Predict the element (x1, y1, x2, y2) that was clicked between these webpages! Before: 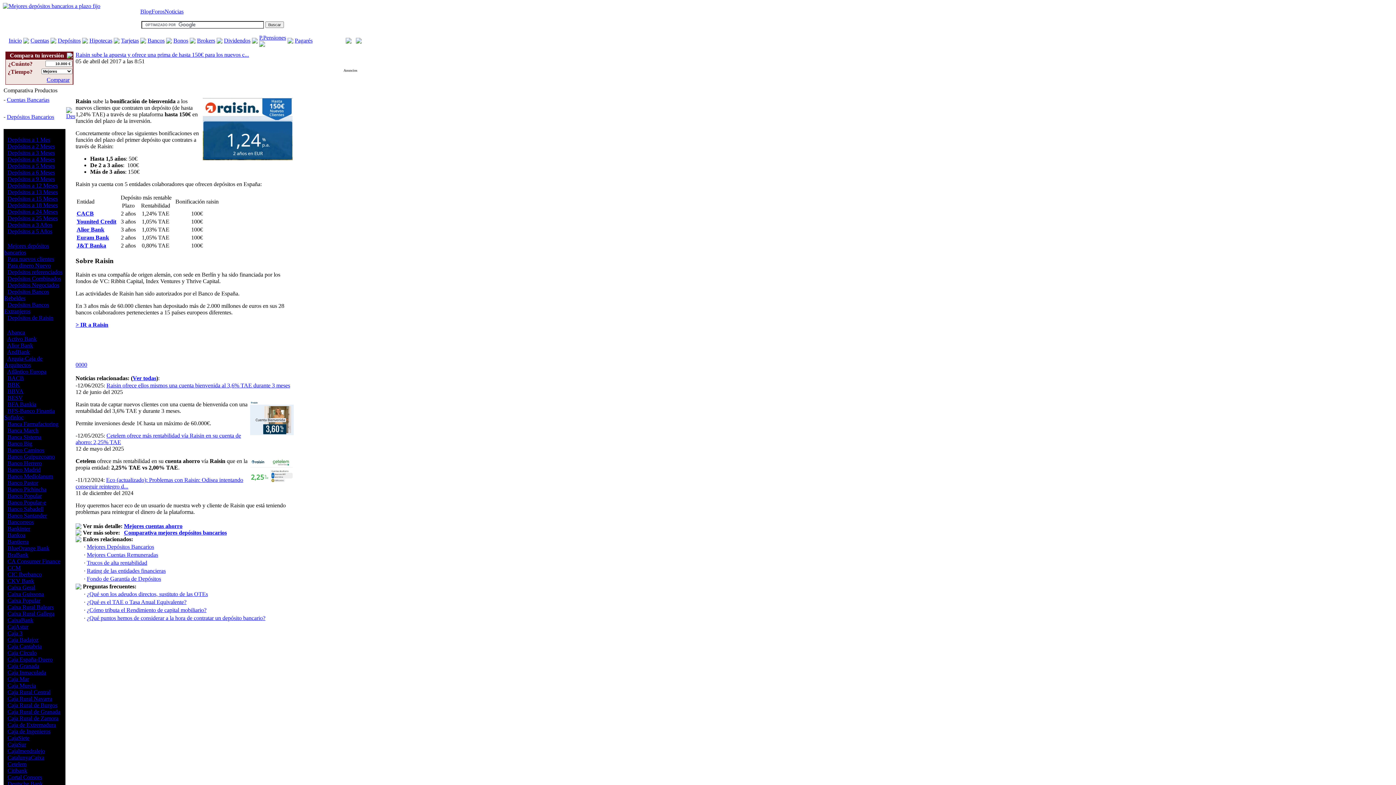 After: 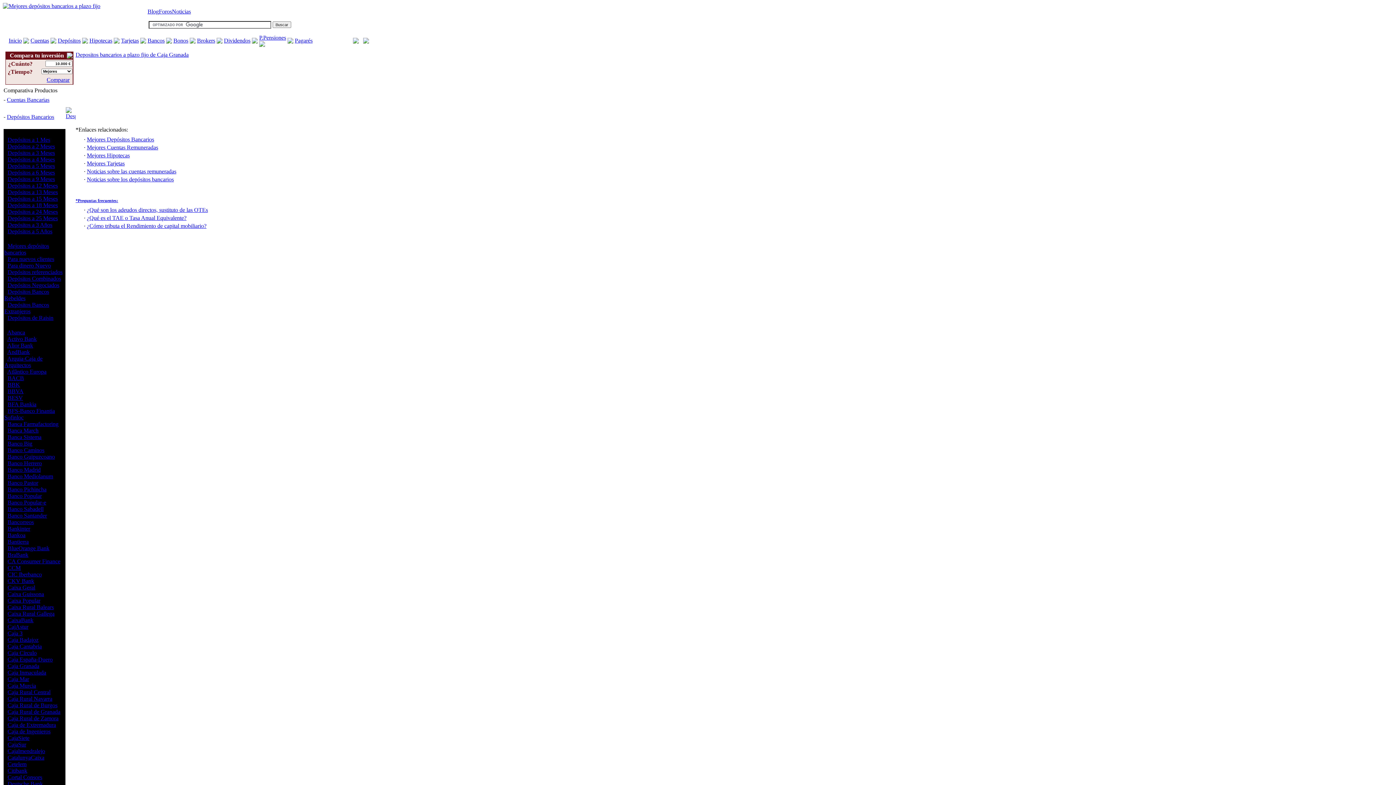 Action: label: Caja Granada bbox: (7, 663, 39, 669)